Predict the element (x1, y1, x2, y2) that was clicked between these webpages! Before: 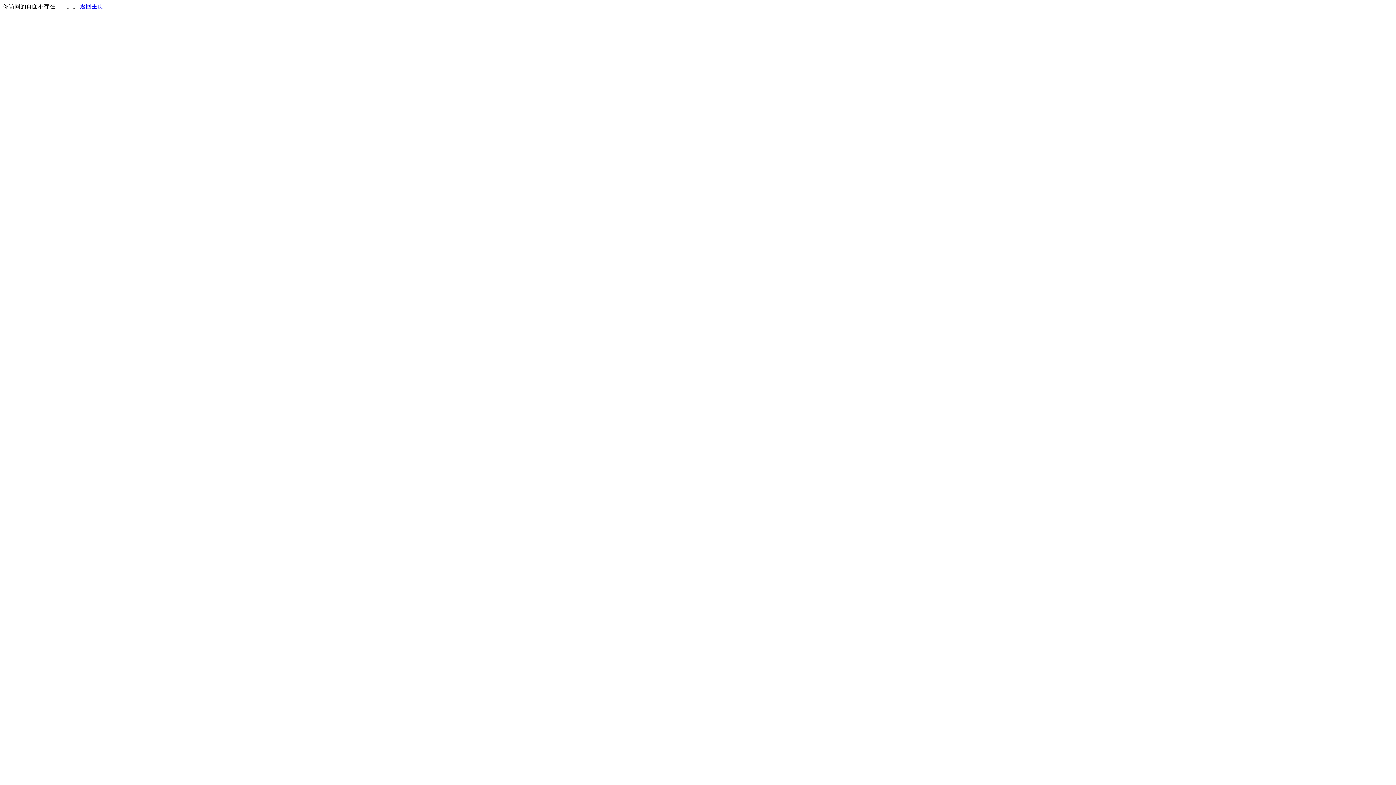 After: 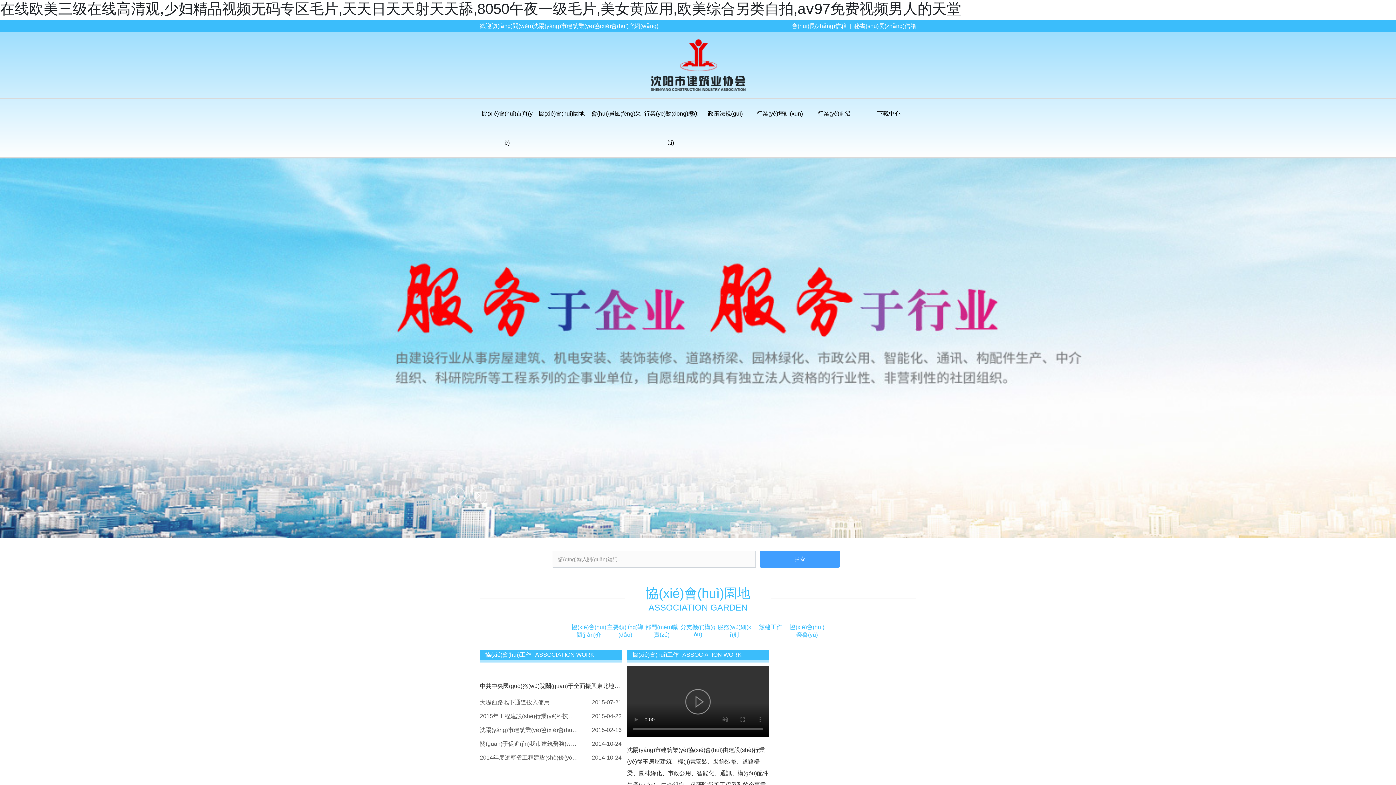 Action: bbox: (80, 3, 103, 9) label: 返回主页